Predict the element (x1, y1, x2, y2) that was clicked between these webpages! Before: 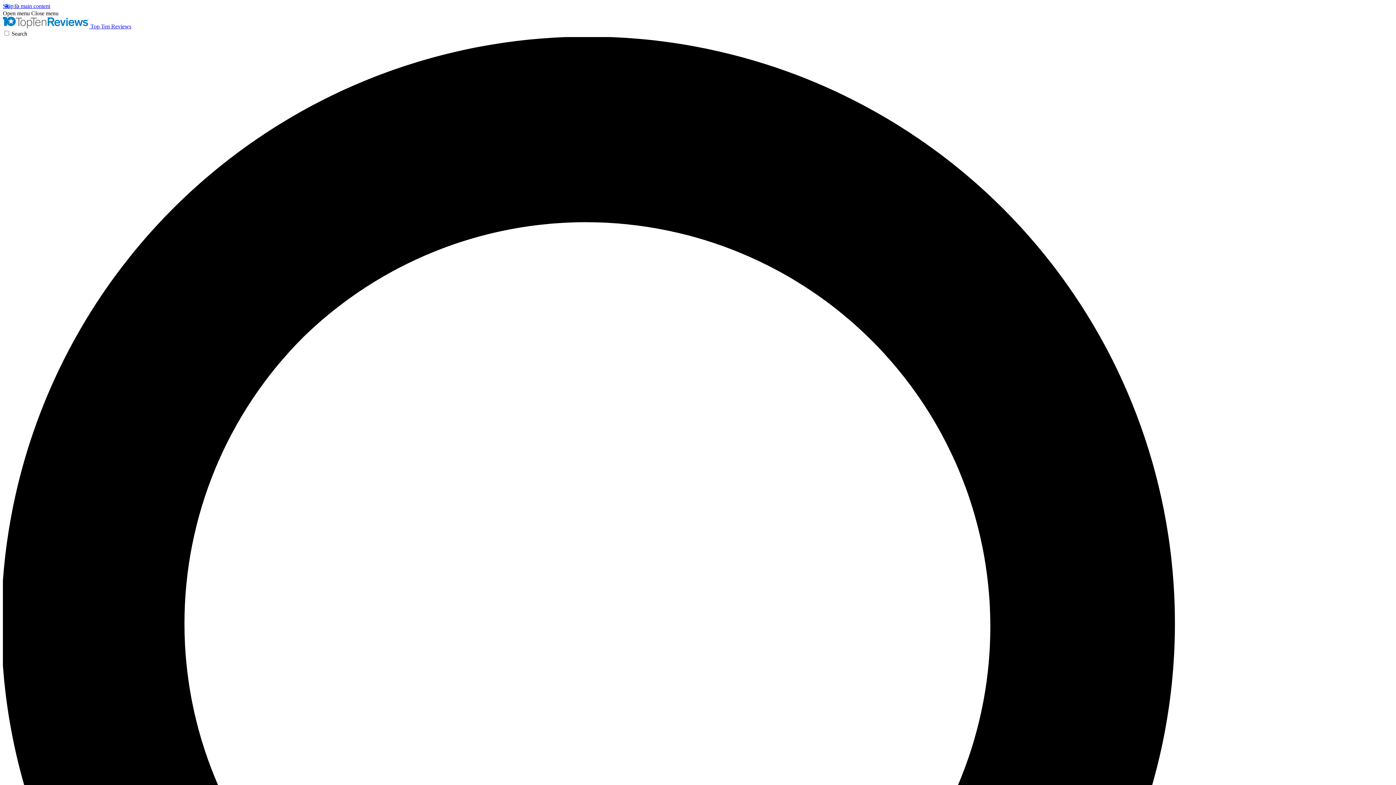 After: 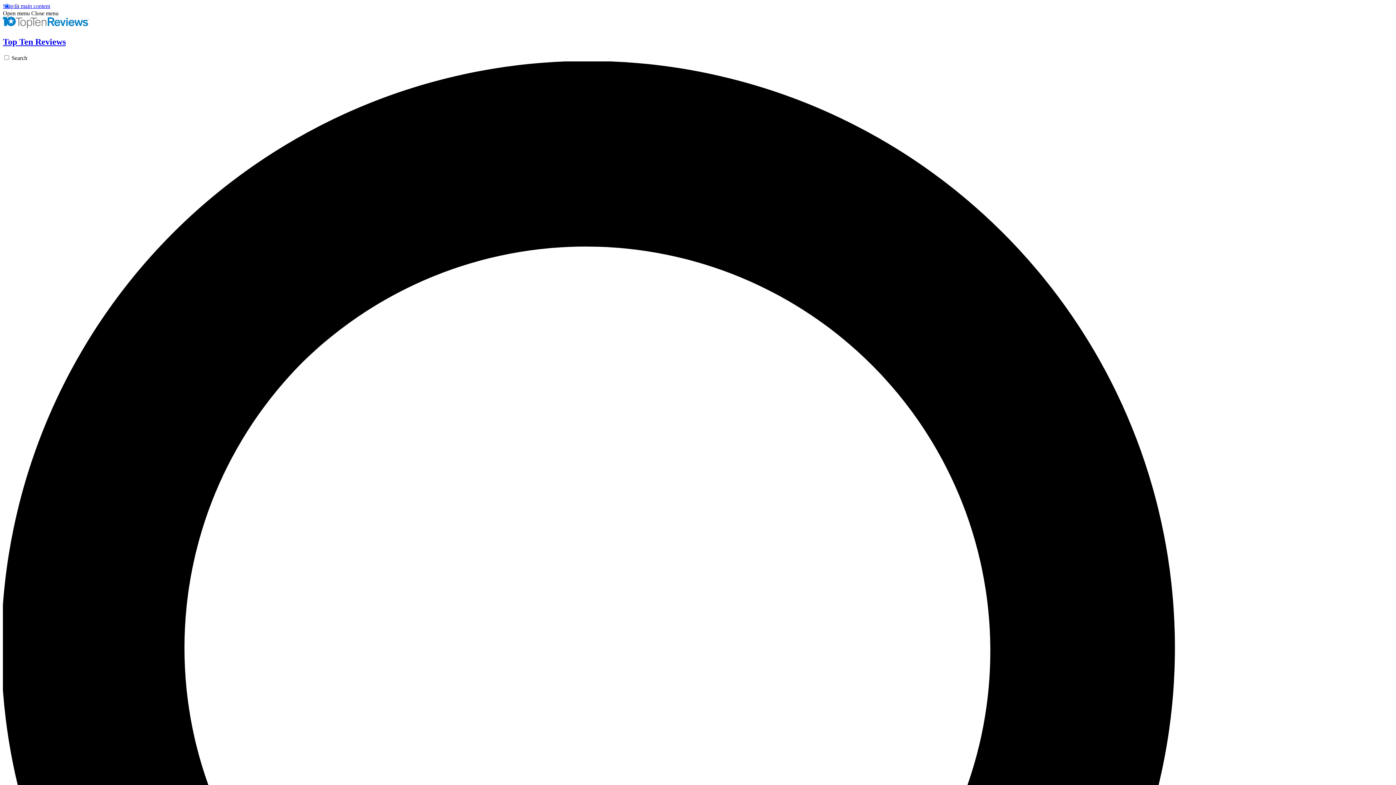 Action: bbox: (2, 23, 131, 29) label:  Top Ten Reviews